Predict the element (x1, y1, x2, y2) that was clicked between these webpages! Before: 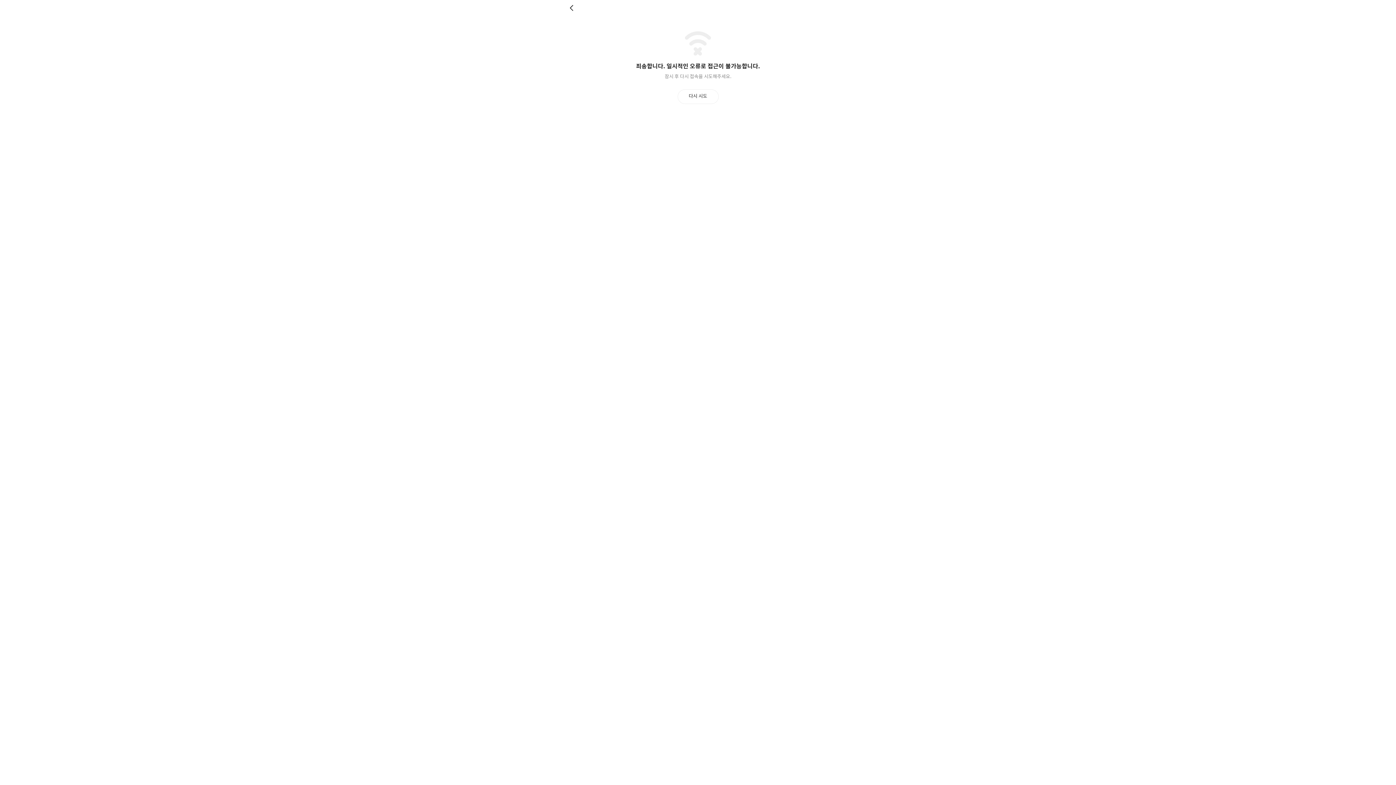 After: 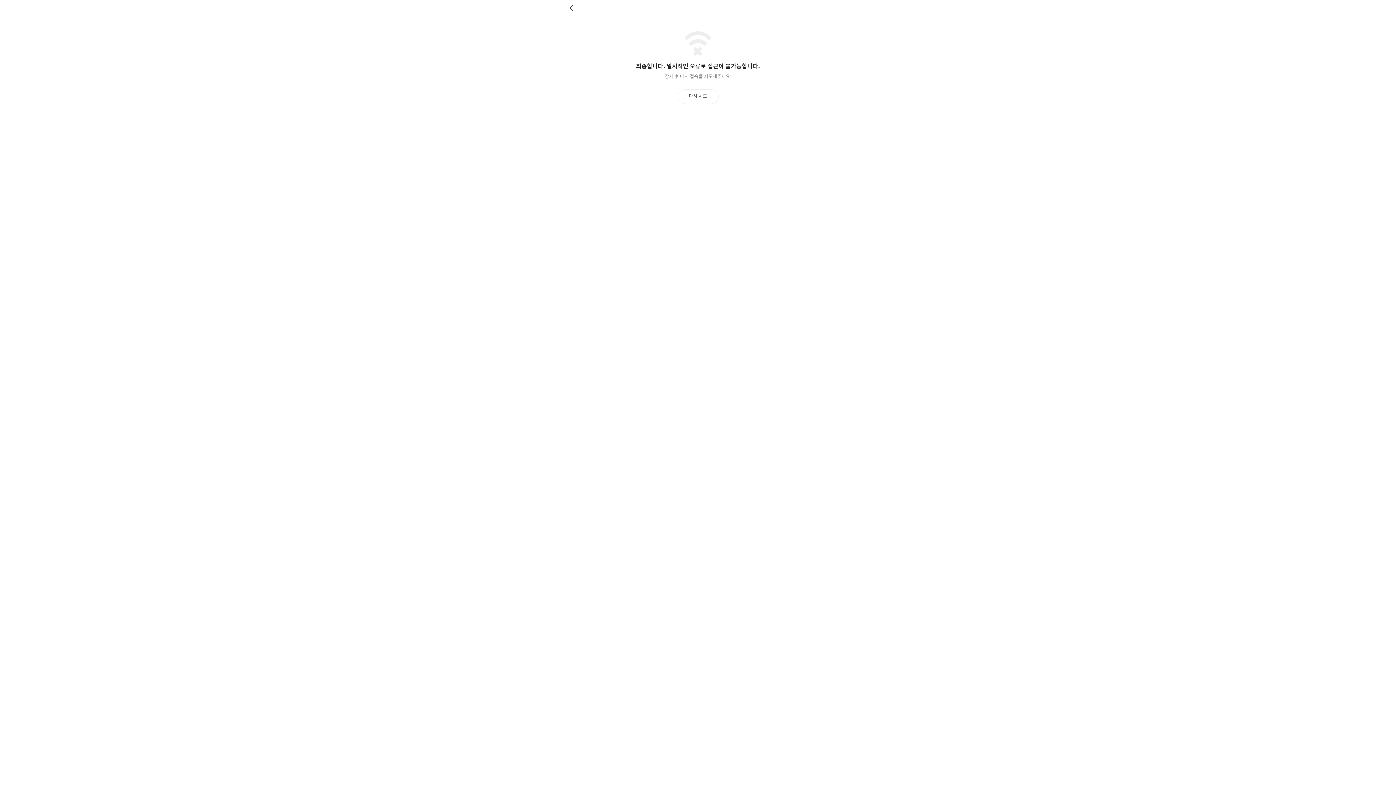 Action: label: 뒤로 bbox: (569, 4, 576, 11)